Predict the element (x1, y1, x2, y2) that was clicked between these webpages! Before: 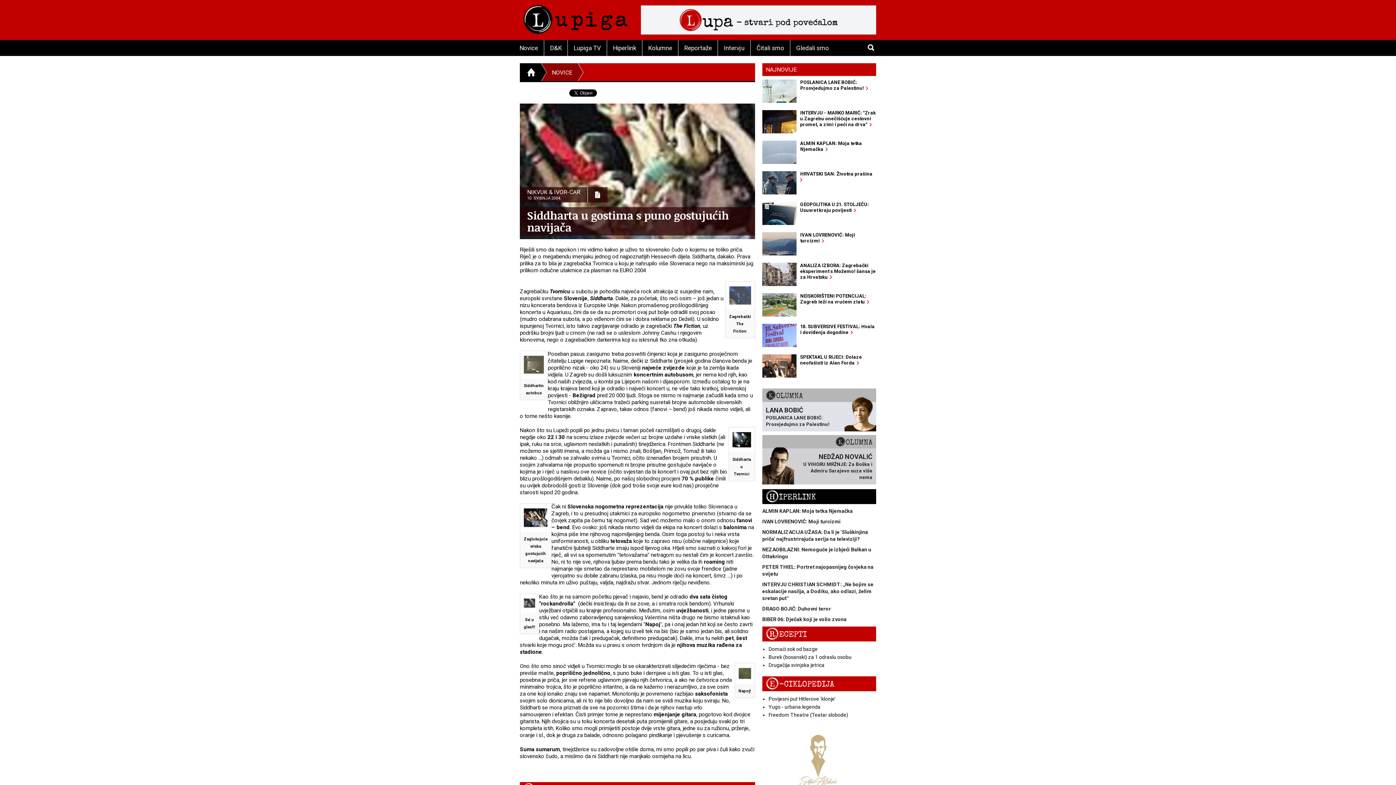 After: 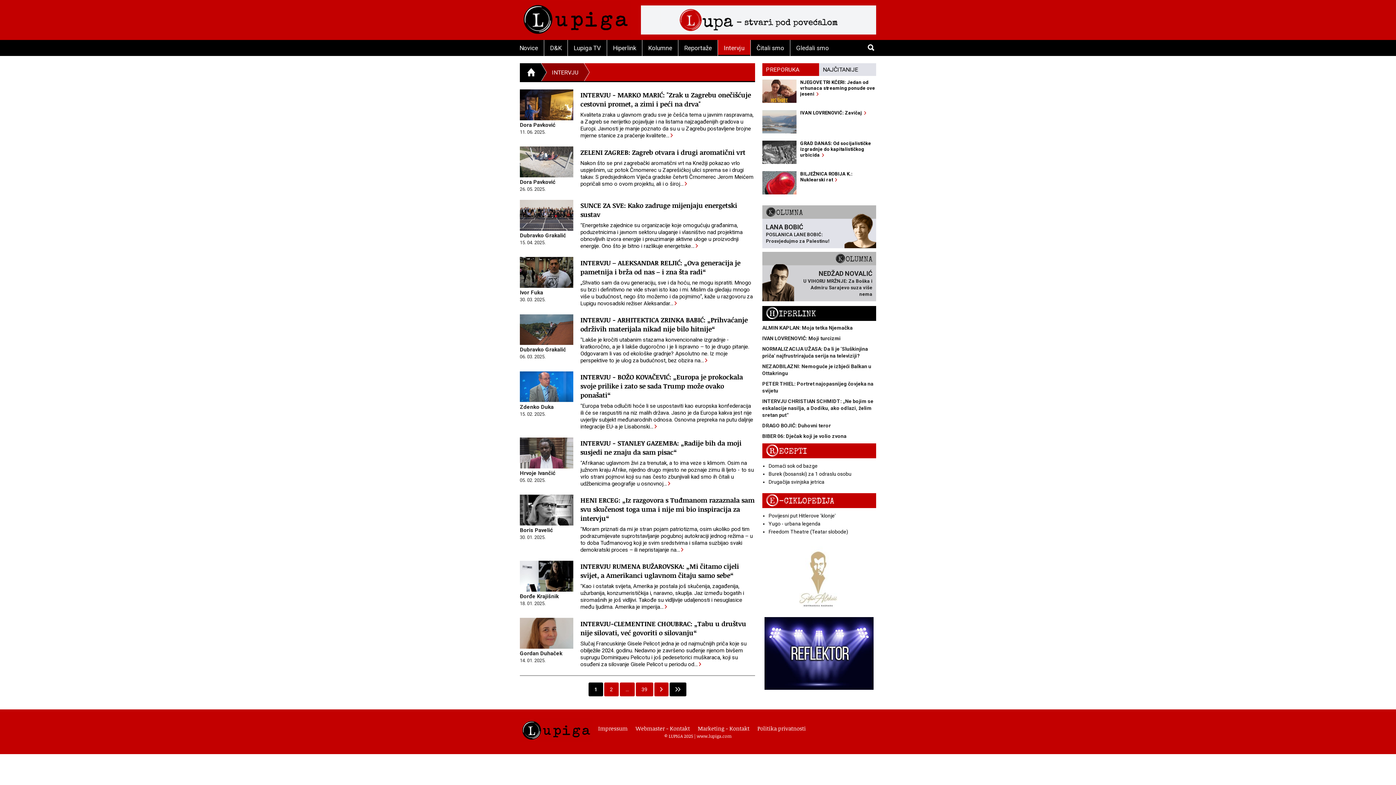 Action: label: Intervju bbox: (718, 40, 750, 56)